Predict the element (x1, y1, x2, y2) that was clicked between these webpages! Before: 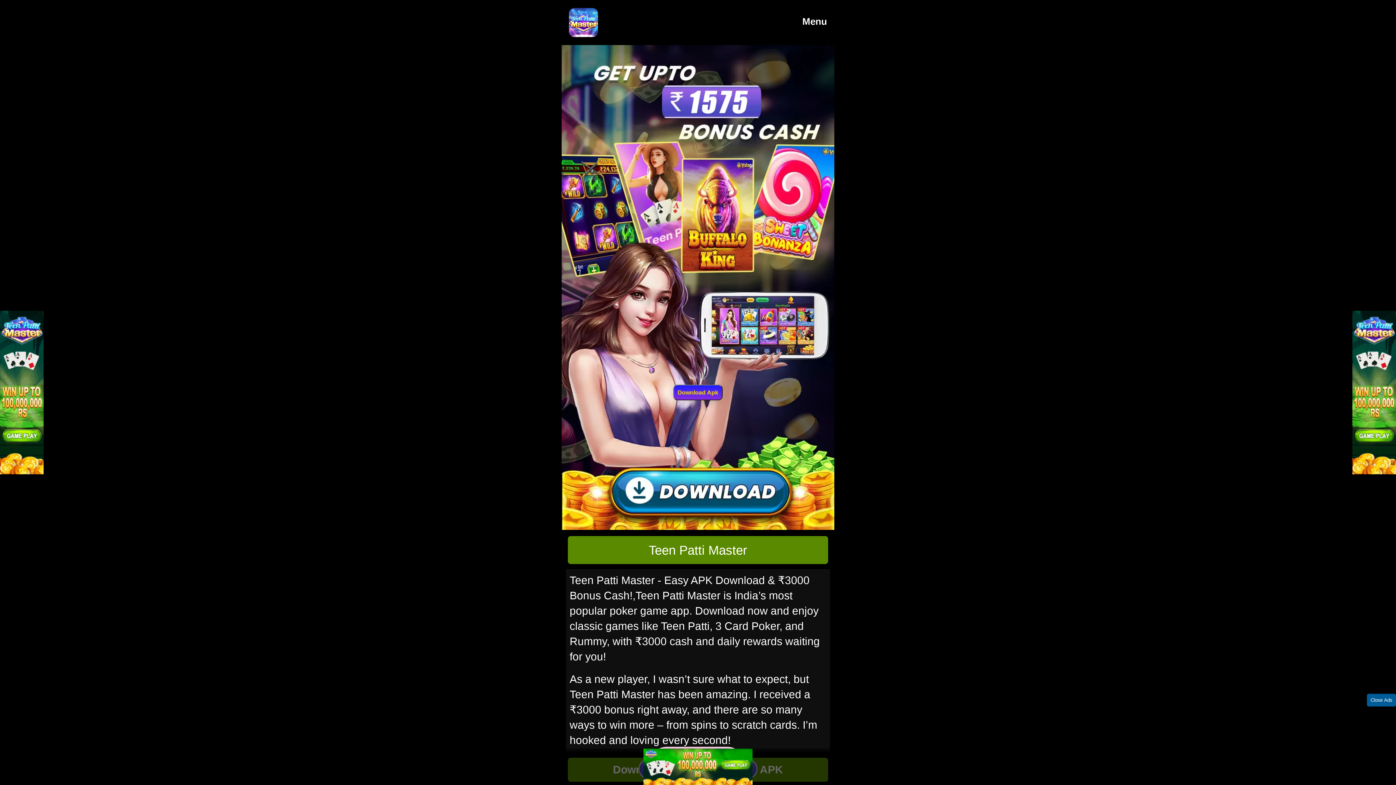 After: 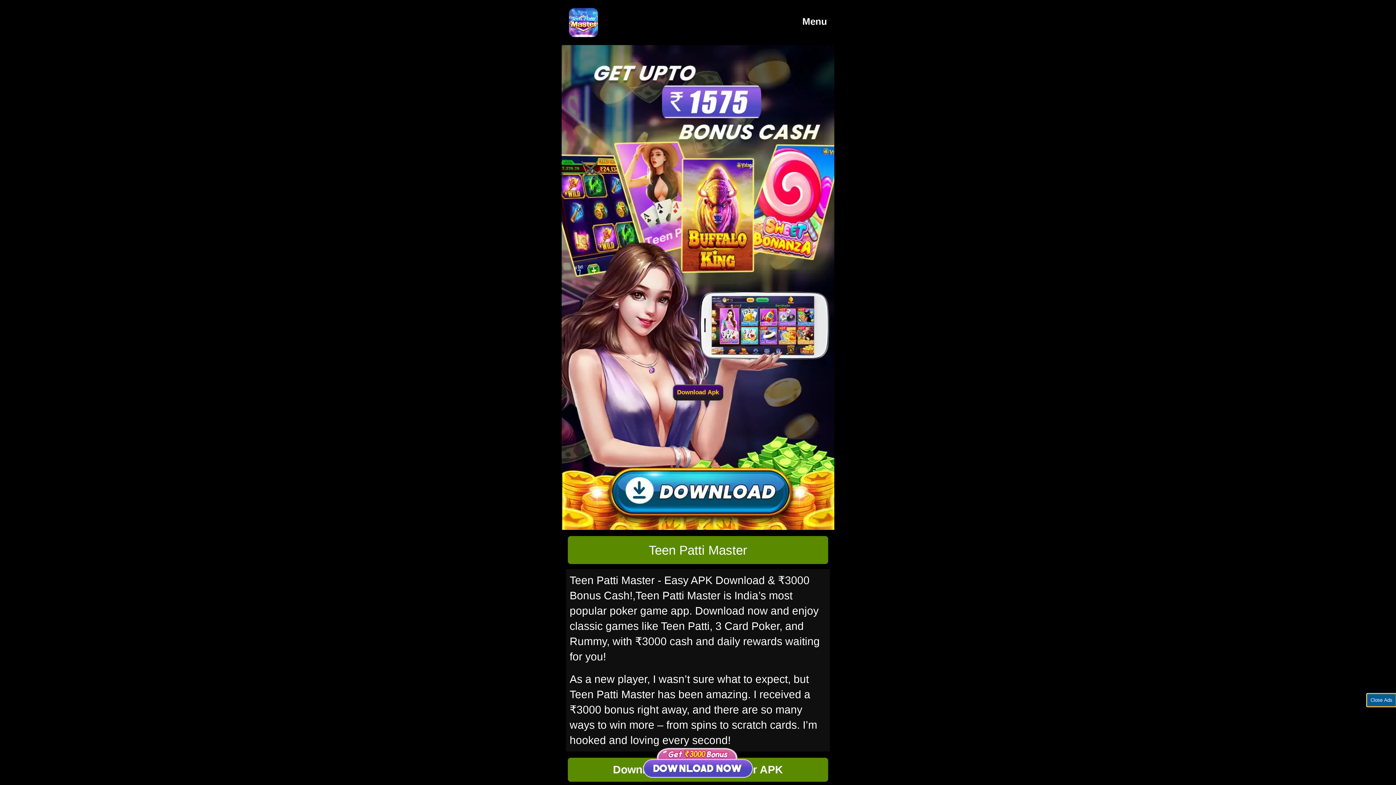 Action: bbox: (1367, 694, 1396, 706) label: Close Ads